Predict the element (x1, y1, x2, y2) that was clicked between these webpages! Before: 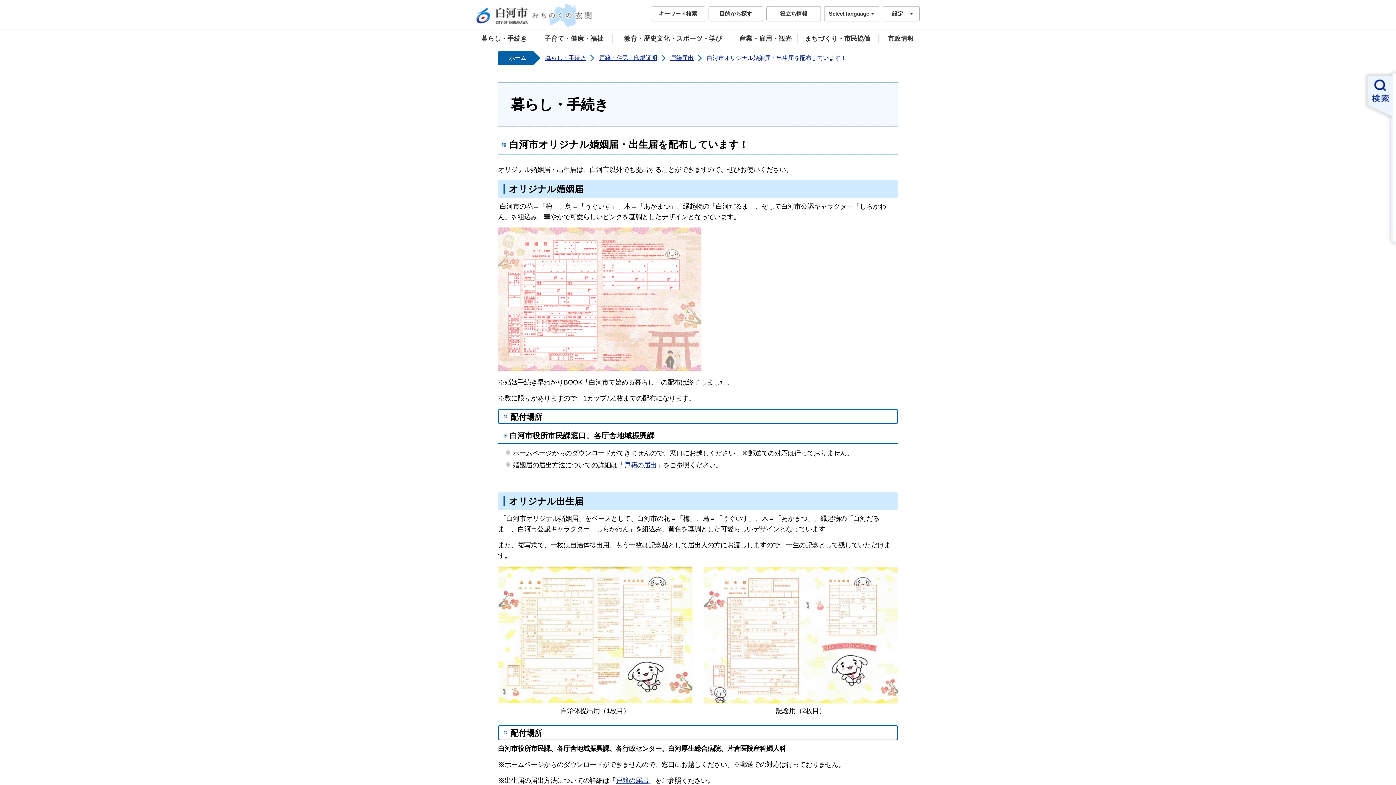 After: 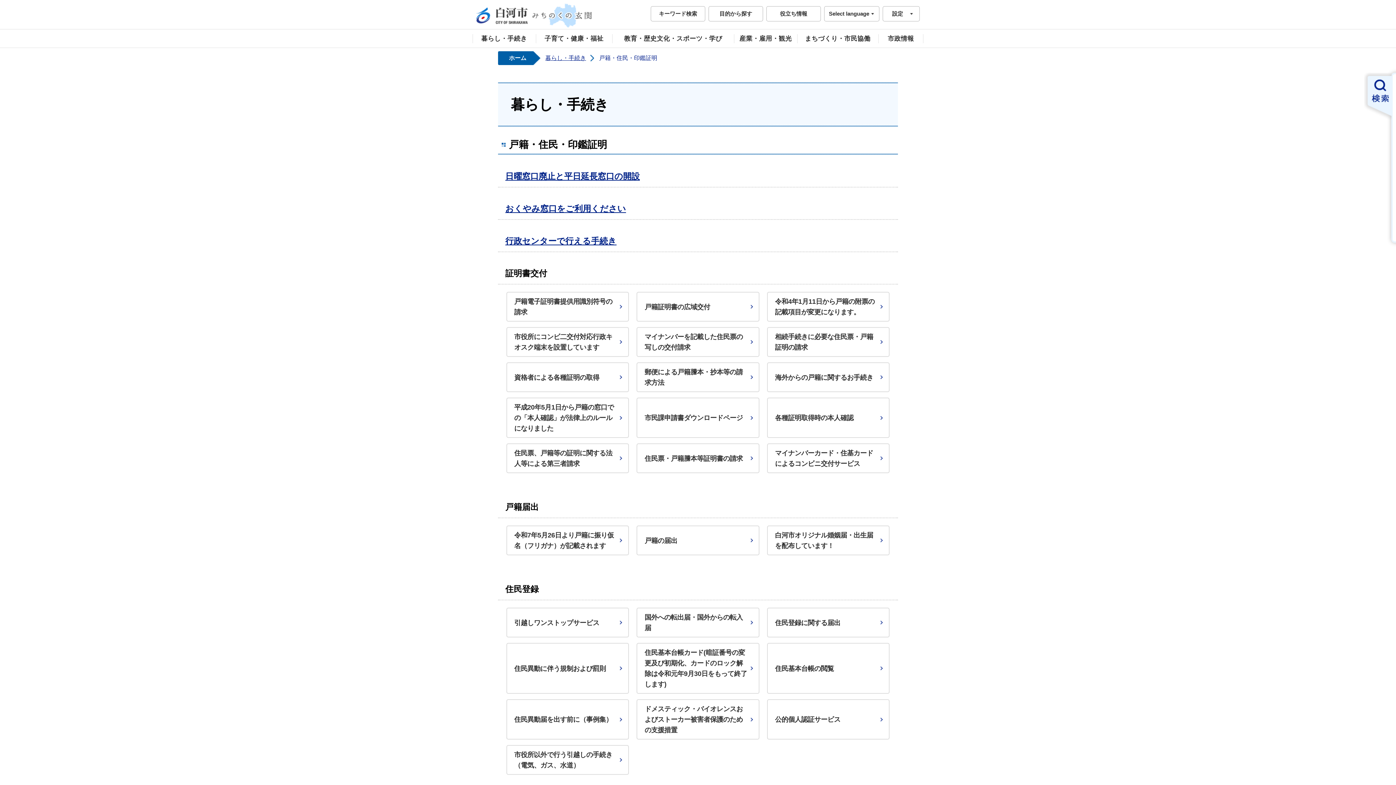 Action: label: 戸籍・住民・印鑑証明 bbox: (599, 51, 665, 65)